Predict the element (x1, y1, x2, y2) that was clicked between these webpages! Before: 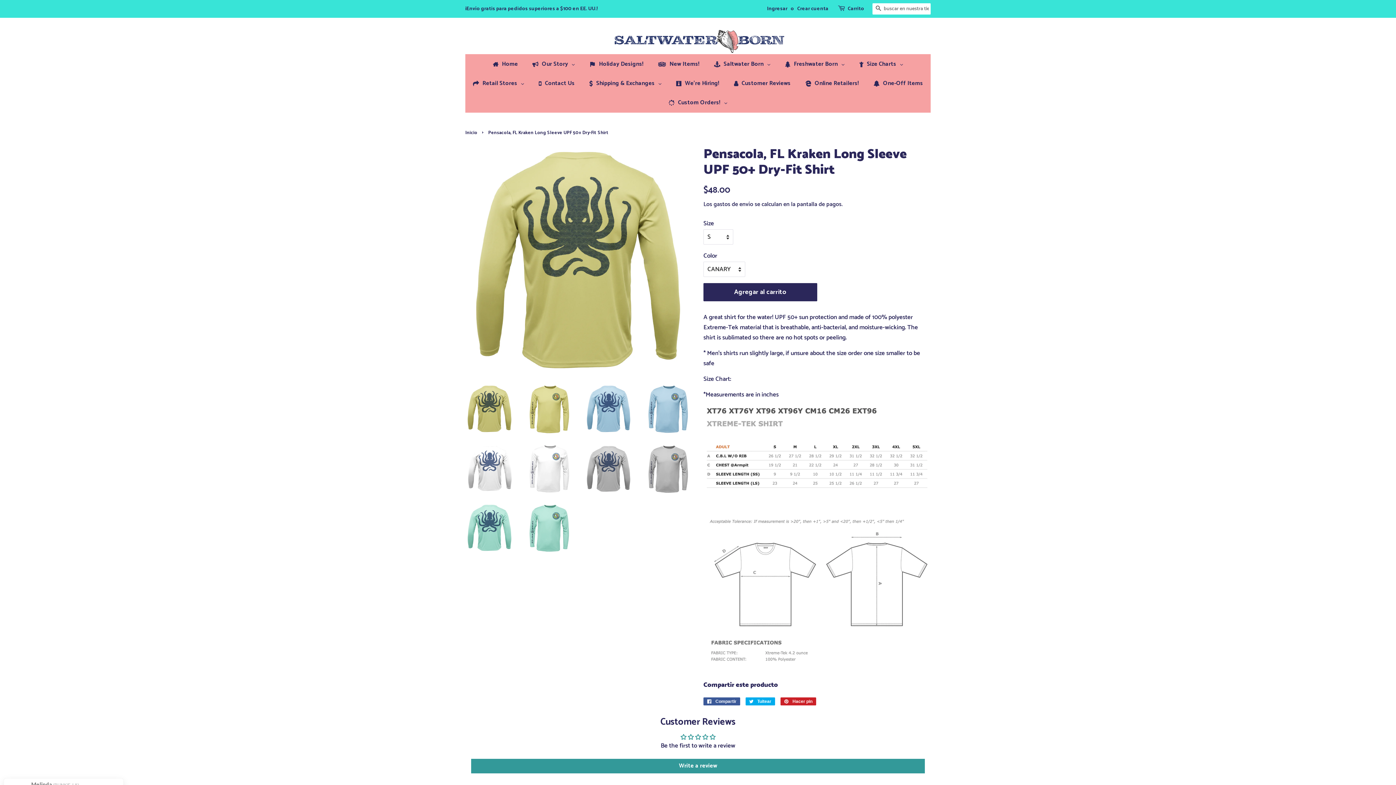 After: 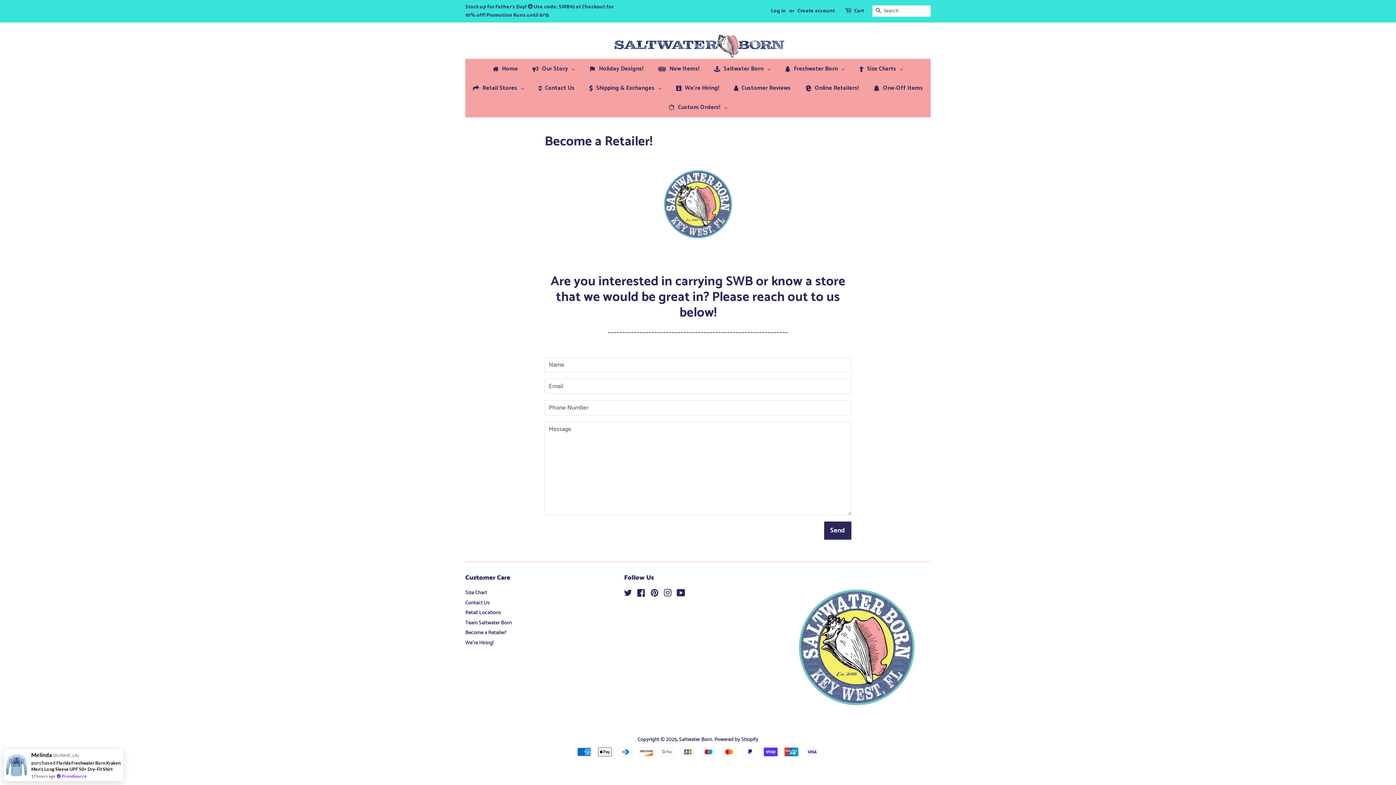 Action: label: Retail Stores bbox: (465, 73, 531, 93)